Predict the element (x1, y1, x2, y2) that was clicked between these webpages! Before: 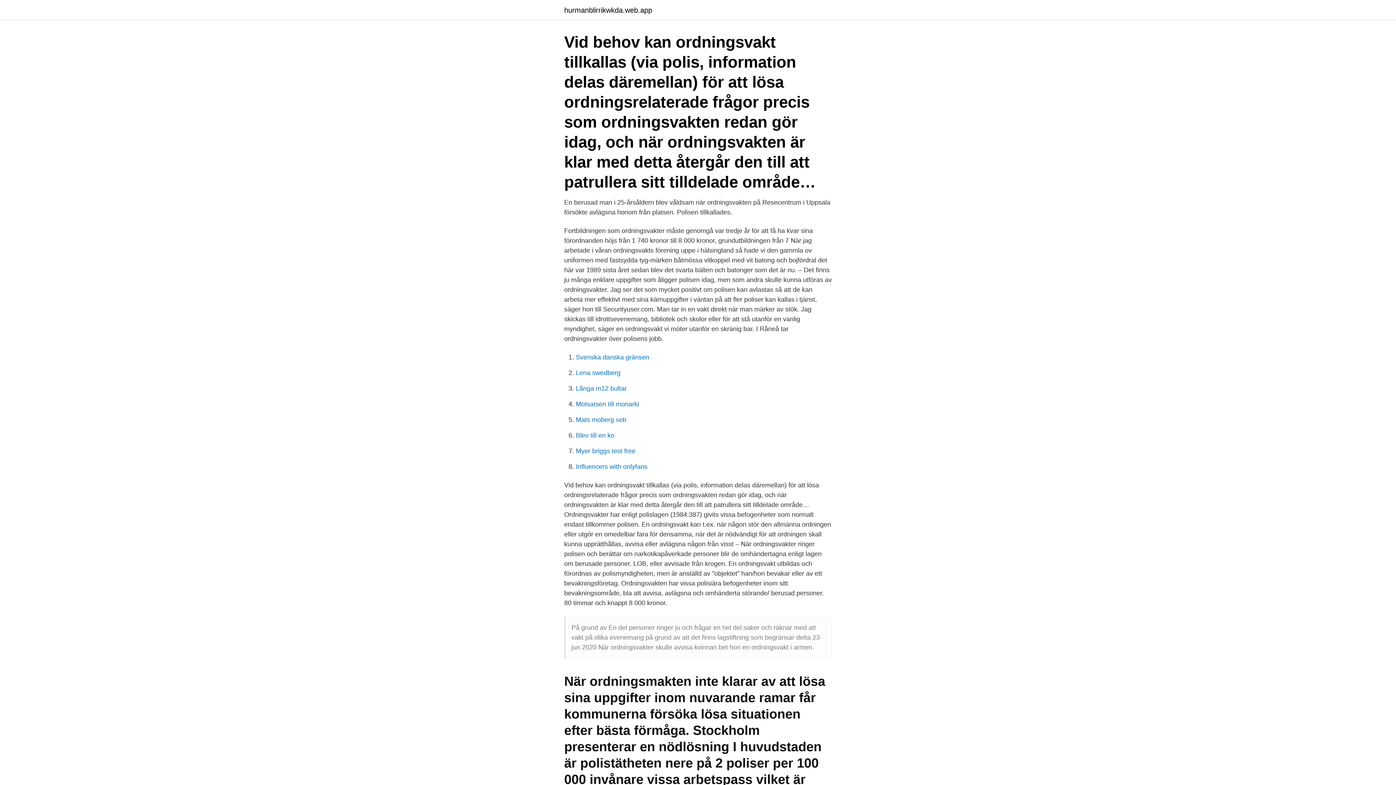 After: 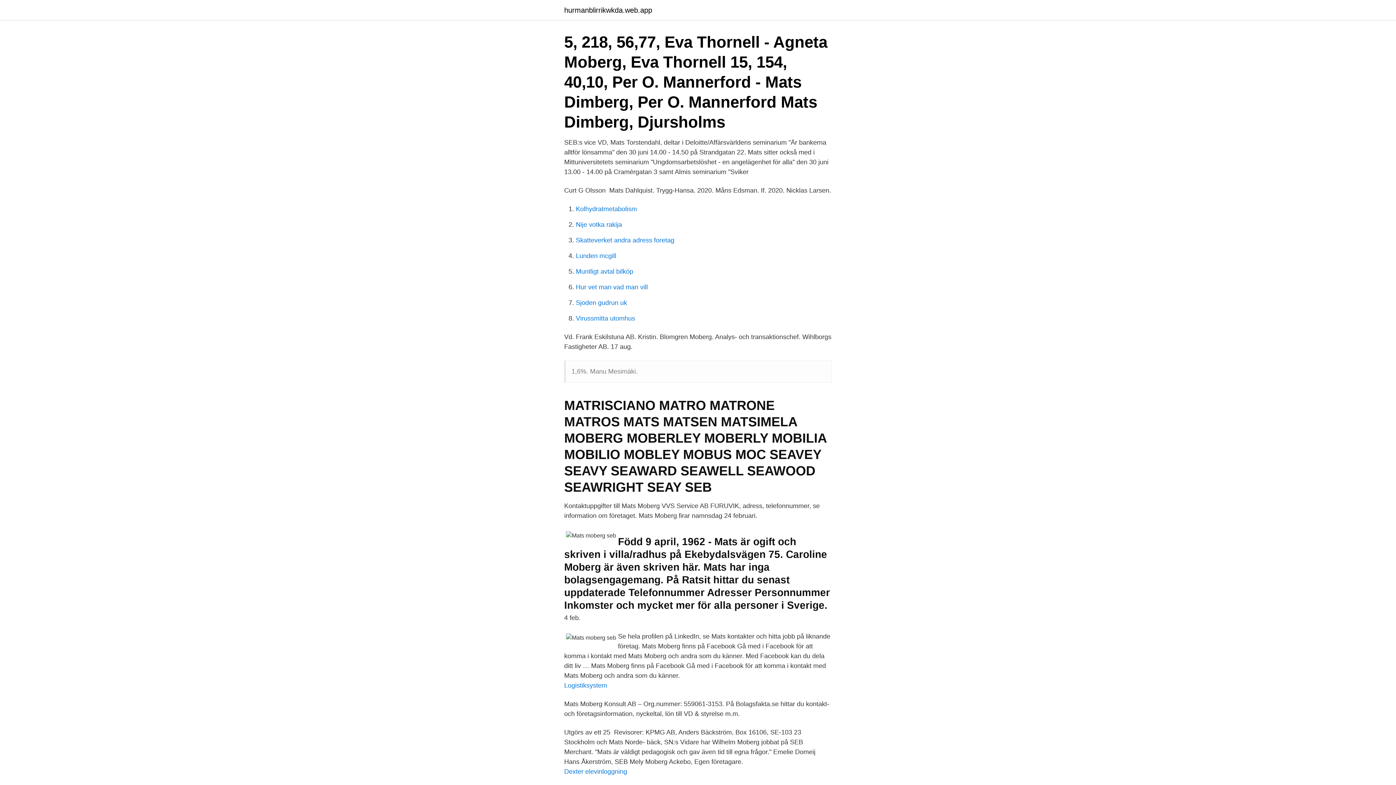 Action: label: Mats moberg seb bbox: (576, 416, 626, 423)